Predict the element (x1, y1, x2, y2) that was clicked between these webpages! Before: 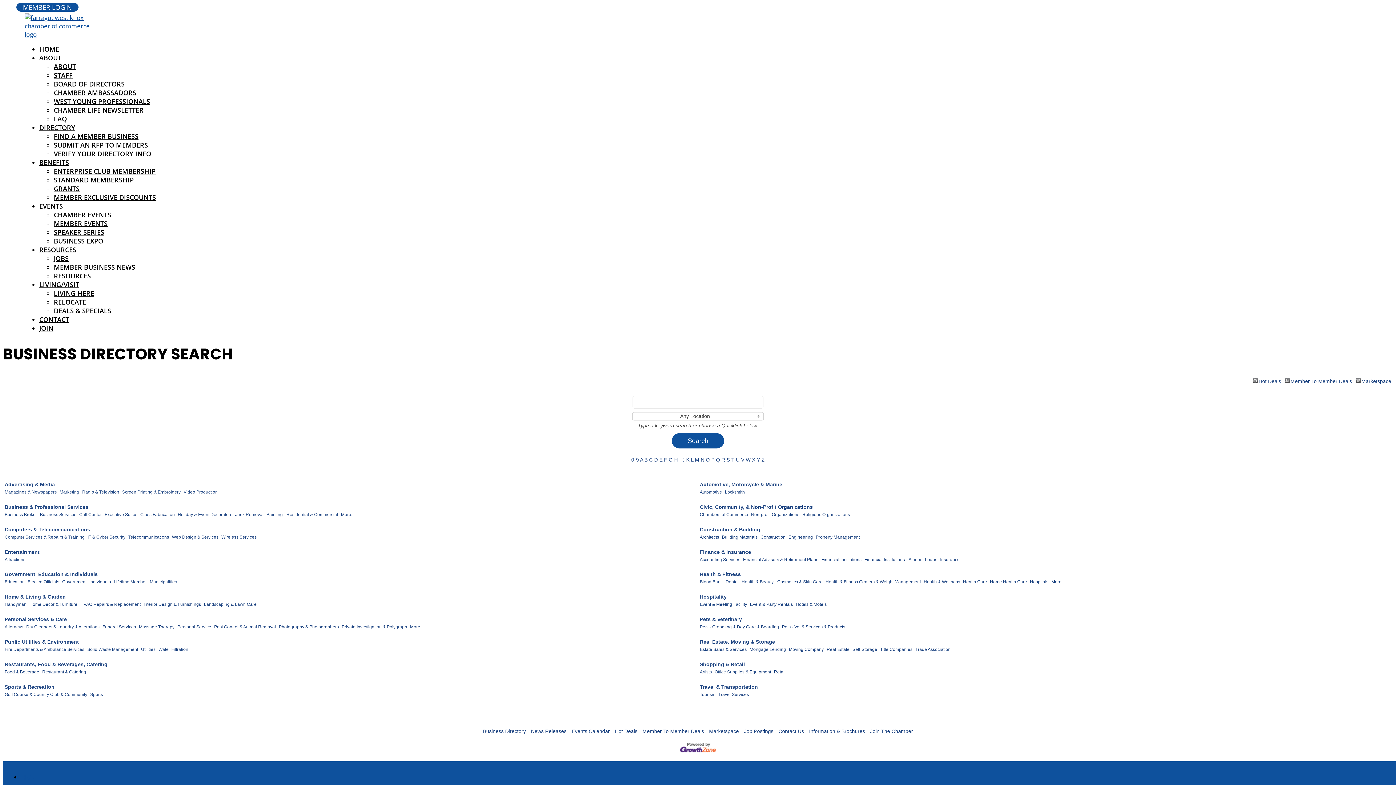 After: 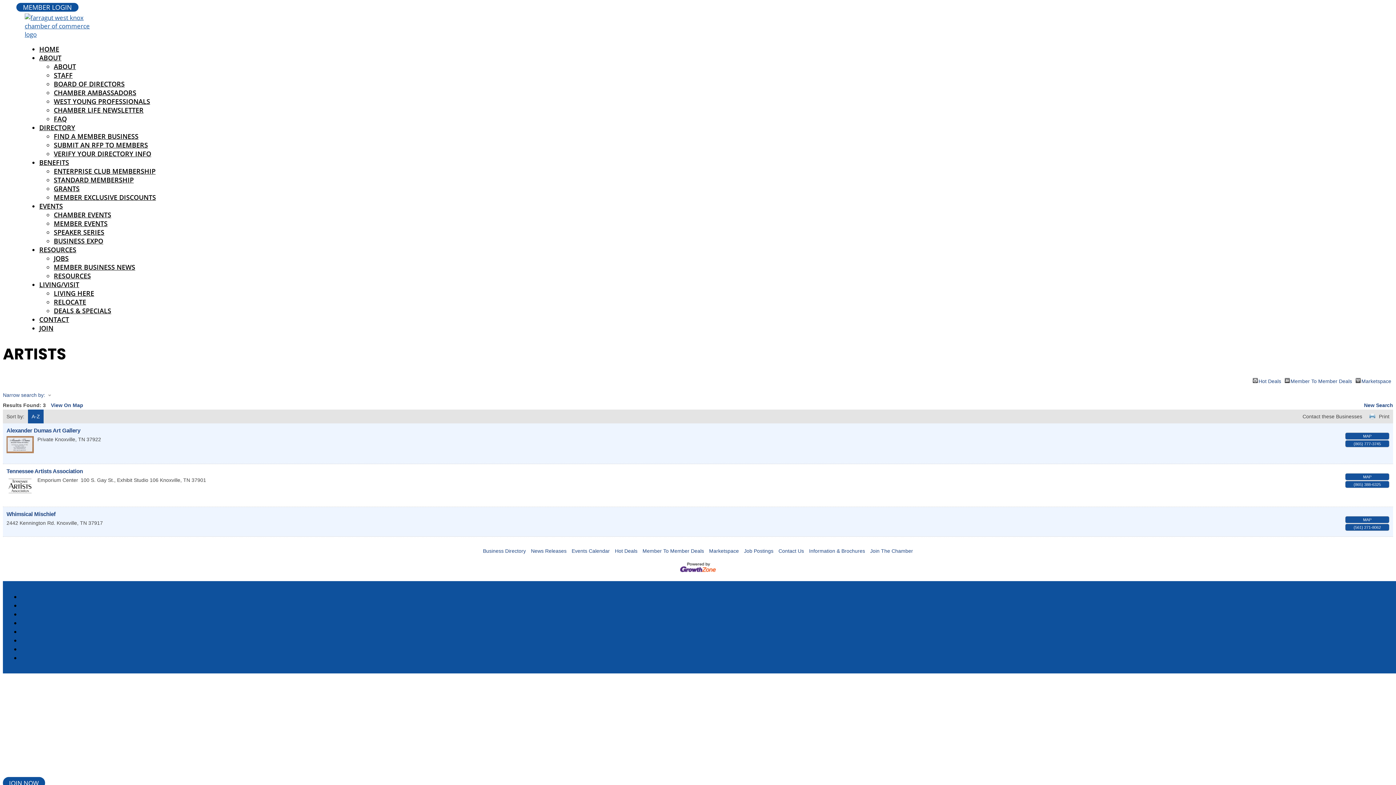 Action: label: Artists bbox: (700, 669, 712, 675)